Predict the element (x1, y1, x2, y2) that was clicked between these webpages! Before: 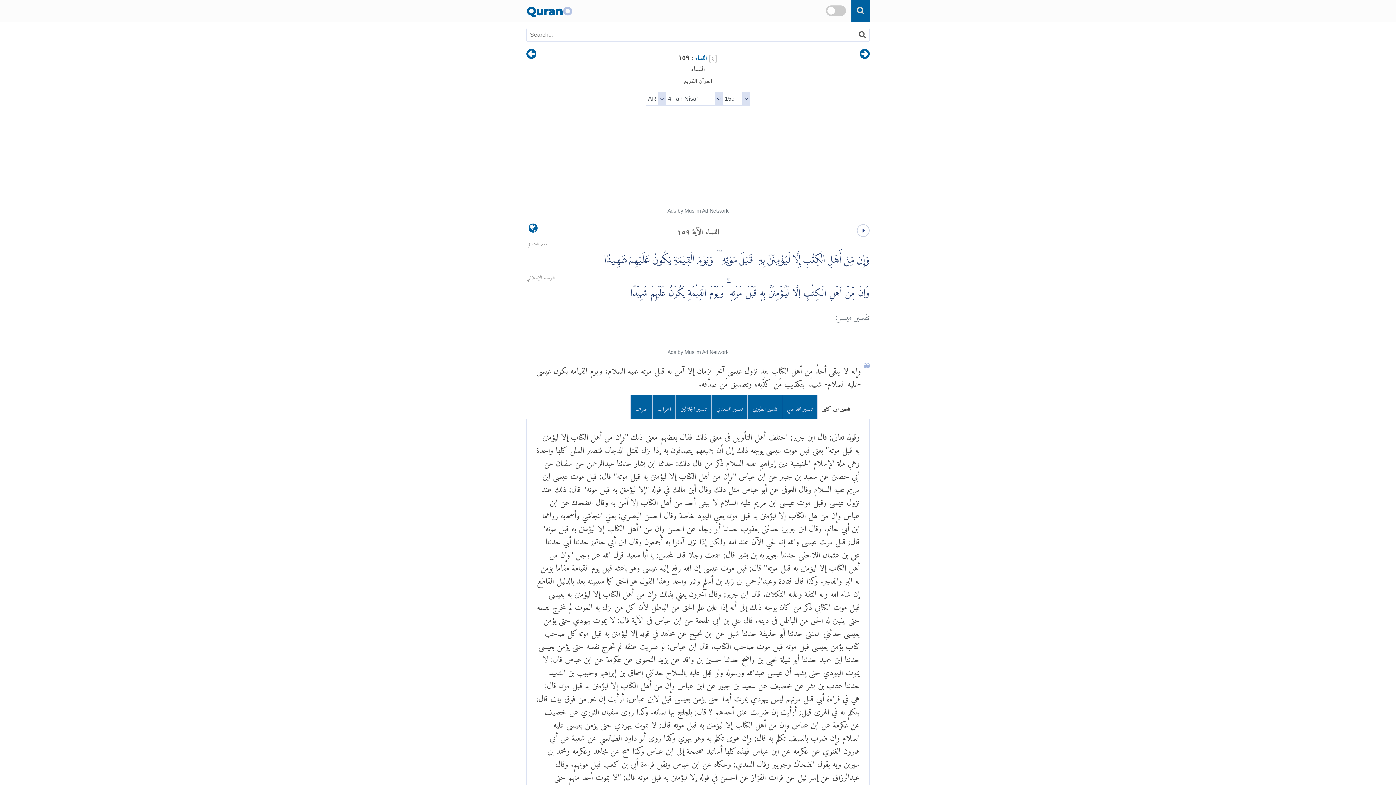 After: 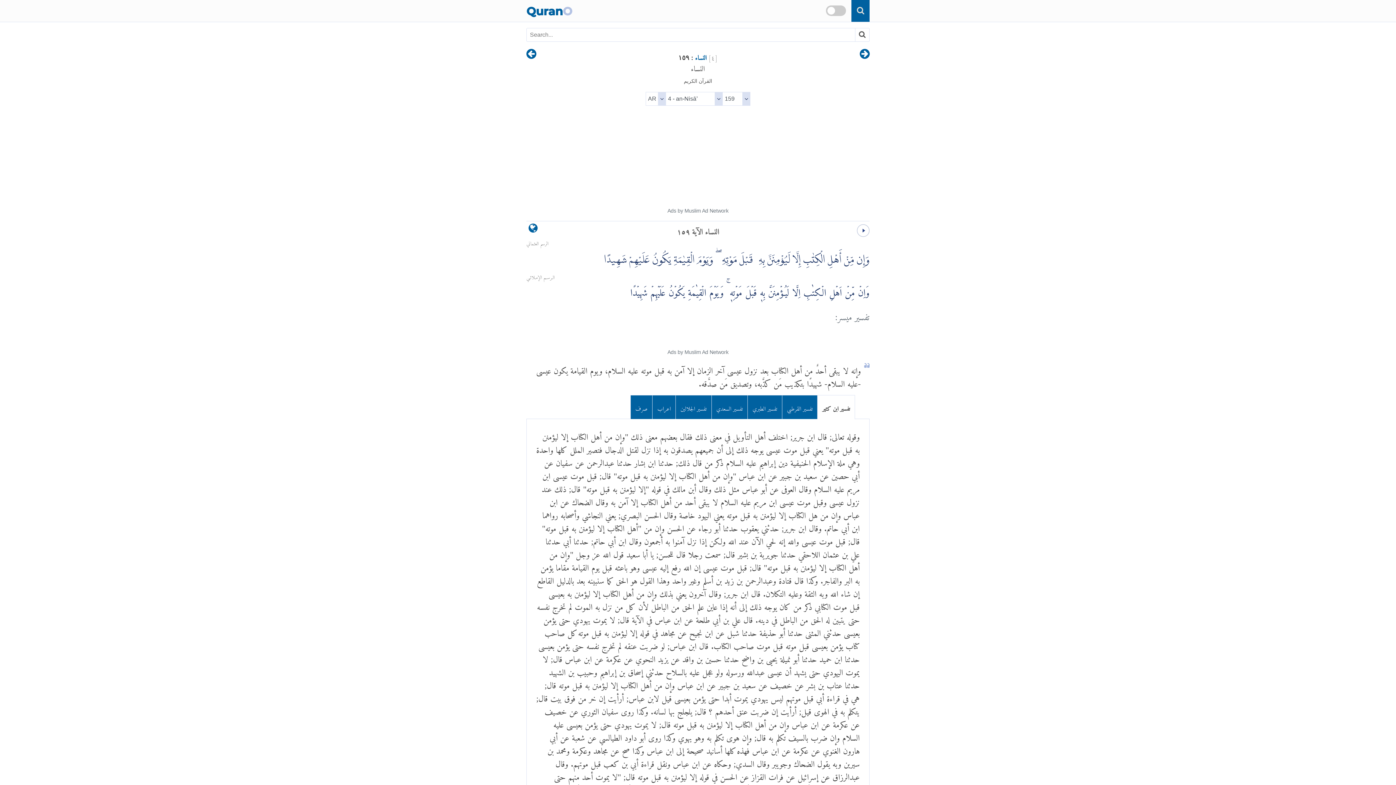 Action: bbox: (667, 349, 728, 355) label: Ads by Muslim Ad Network